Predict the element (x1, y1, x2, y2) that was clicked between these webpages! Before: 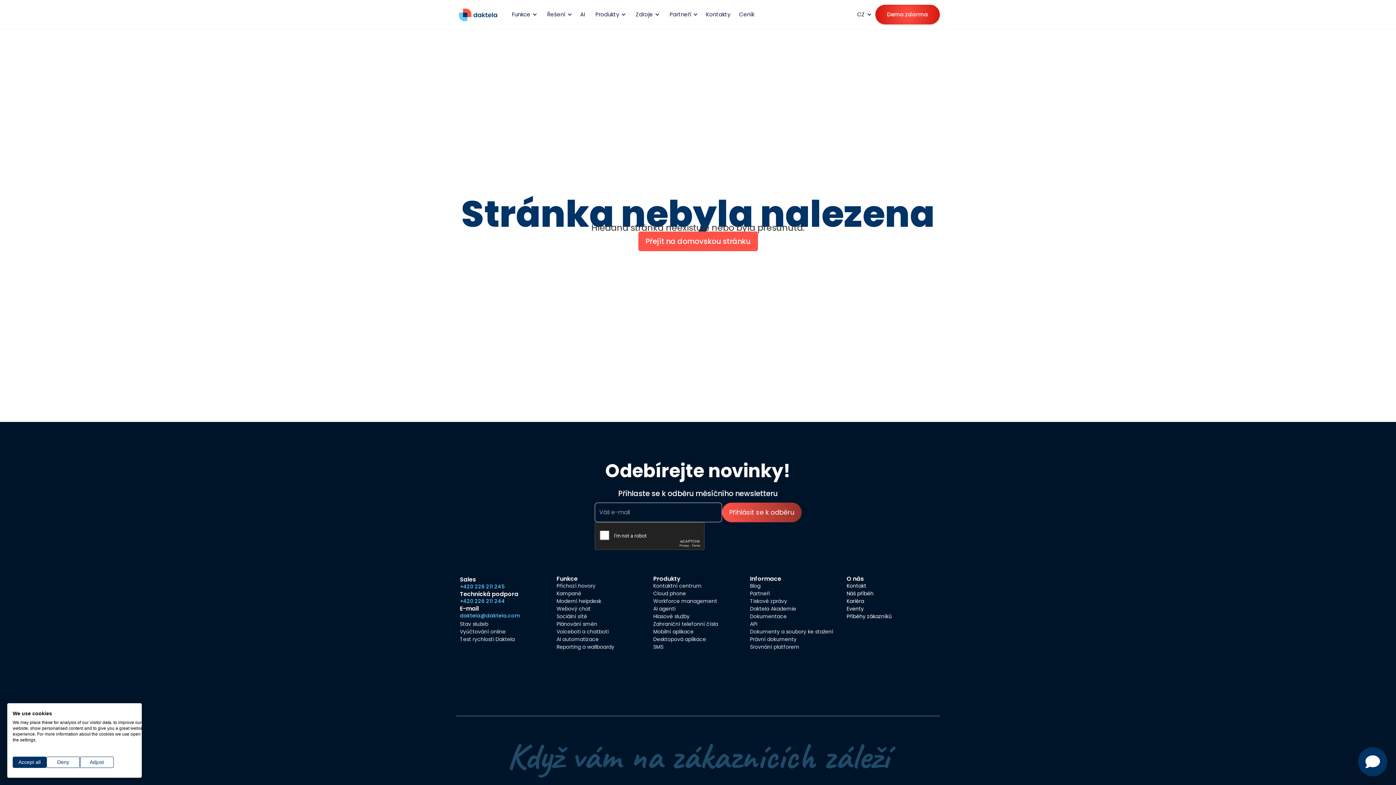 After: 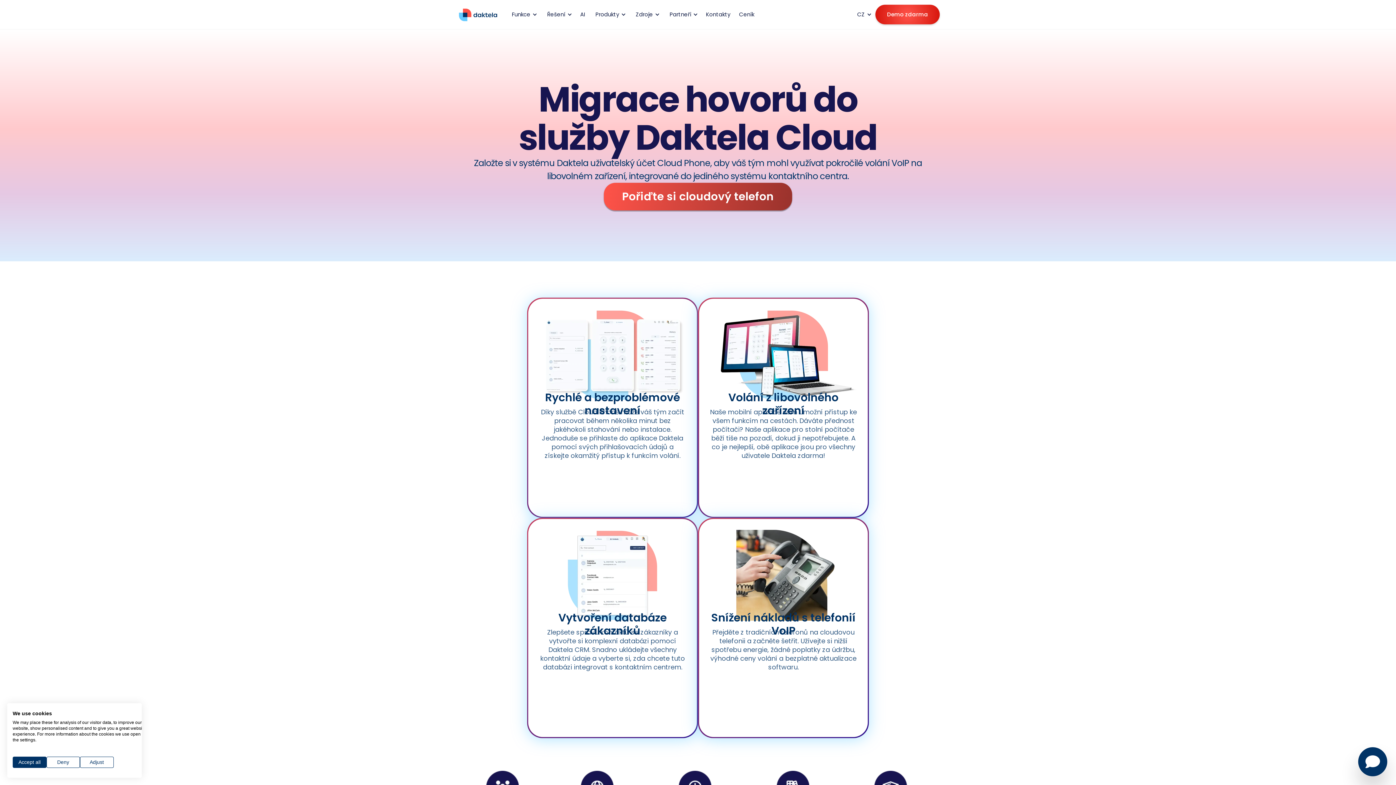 Action: label: Cloud phone bbox: (653, 590, 686, 597)